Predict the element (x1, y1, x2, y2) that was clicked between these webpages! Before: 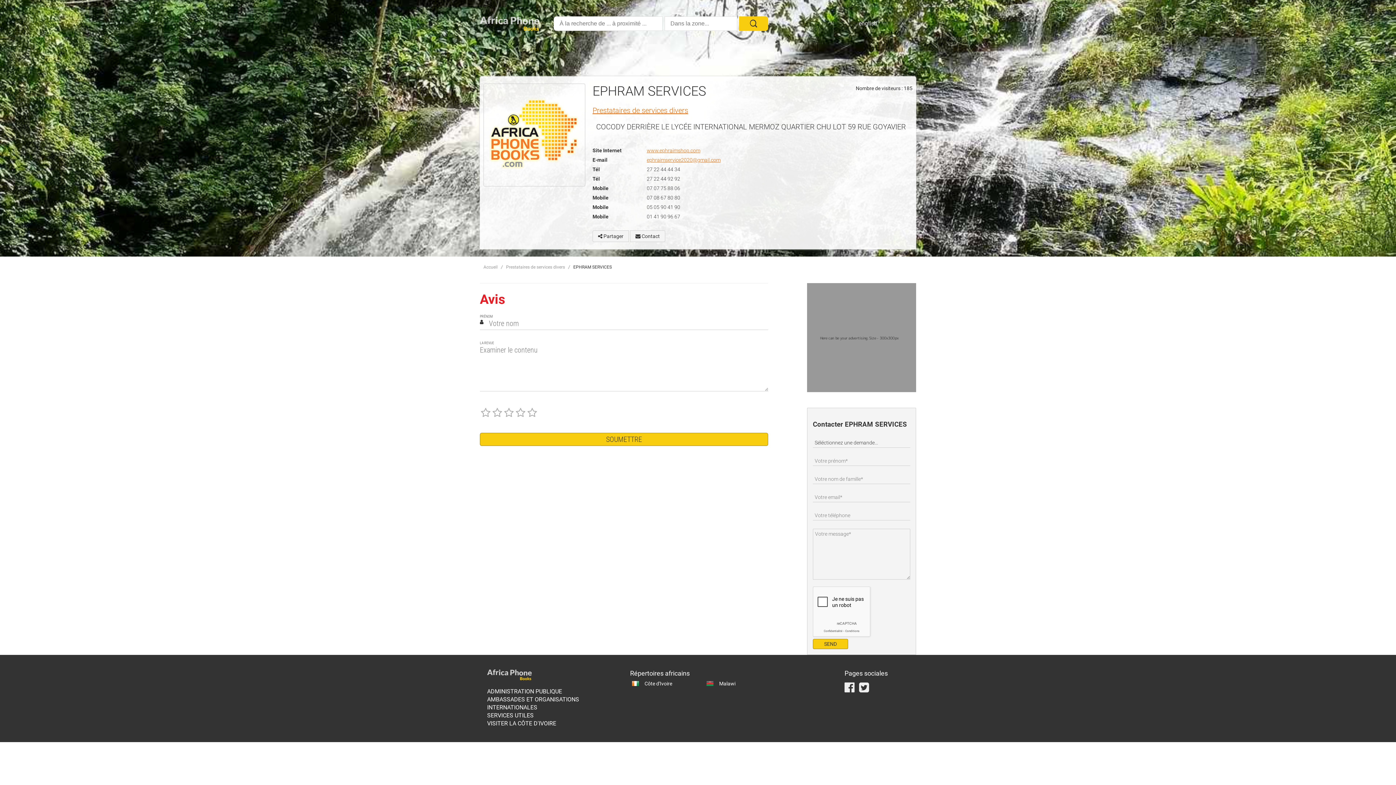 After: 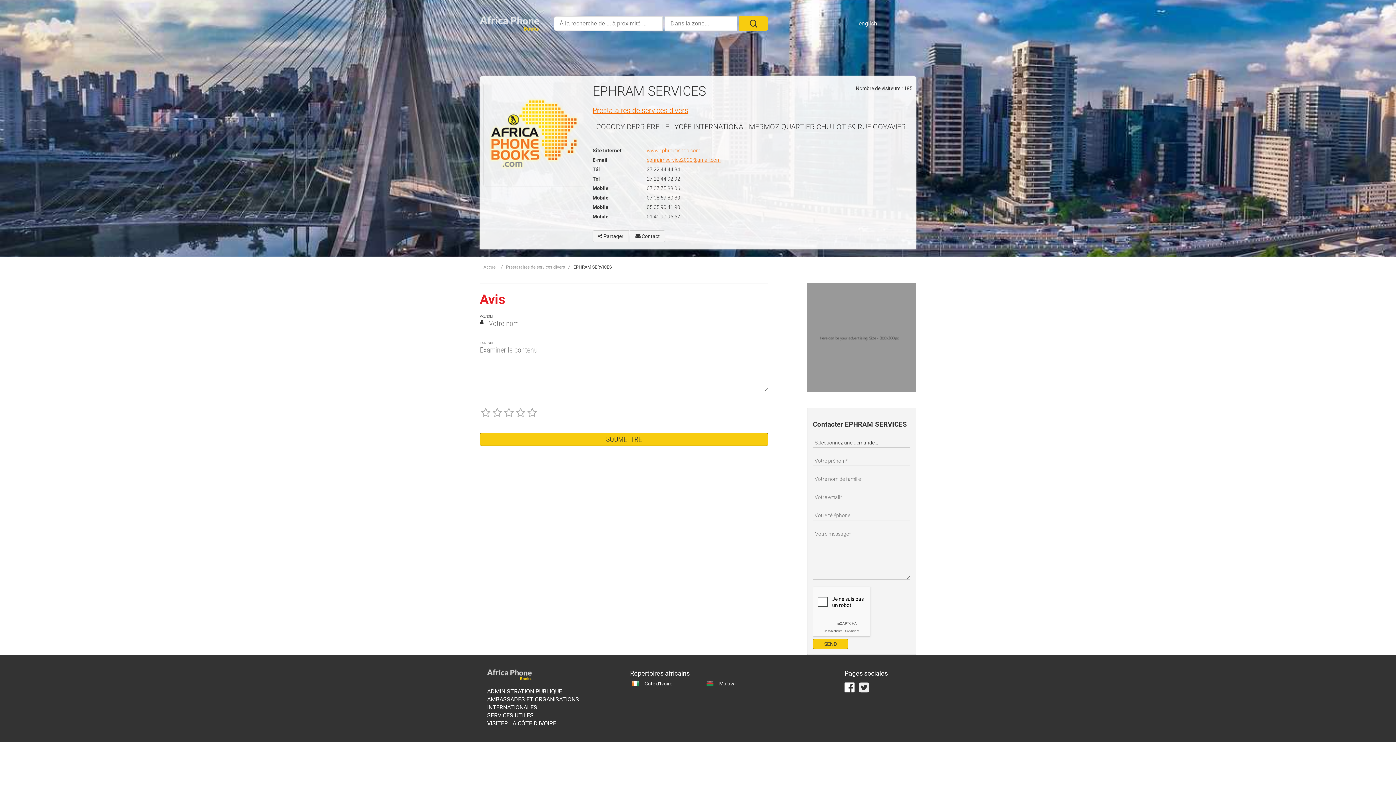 Action: bbox: (844, 681, 854, 695)